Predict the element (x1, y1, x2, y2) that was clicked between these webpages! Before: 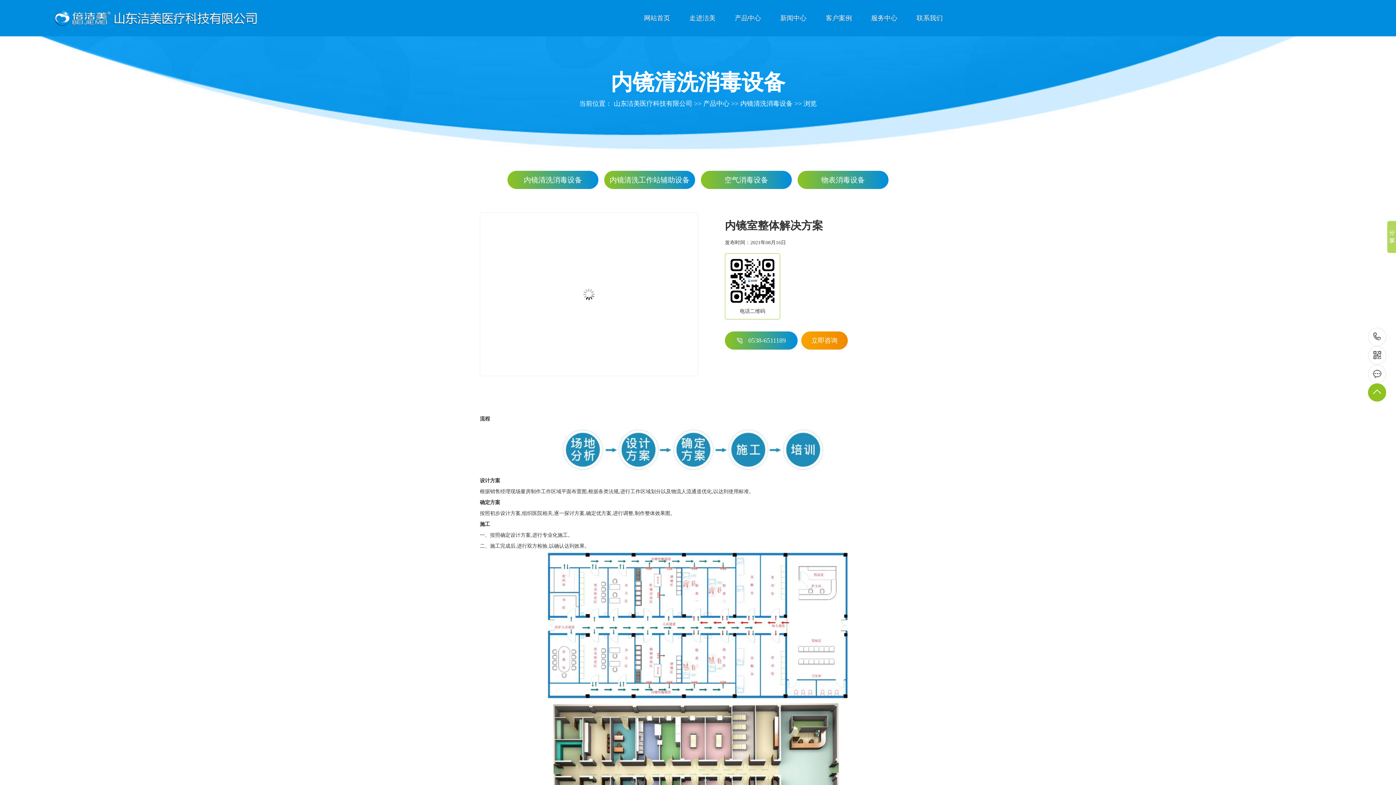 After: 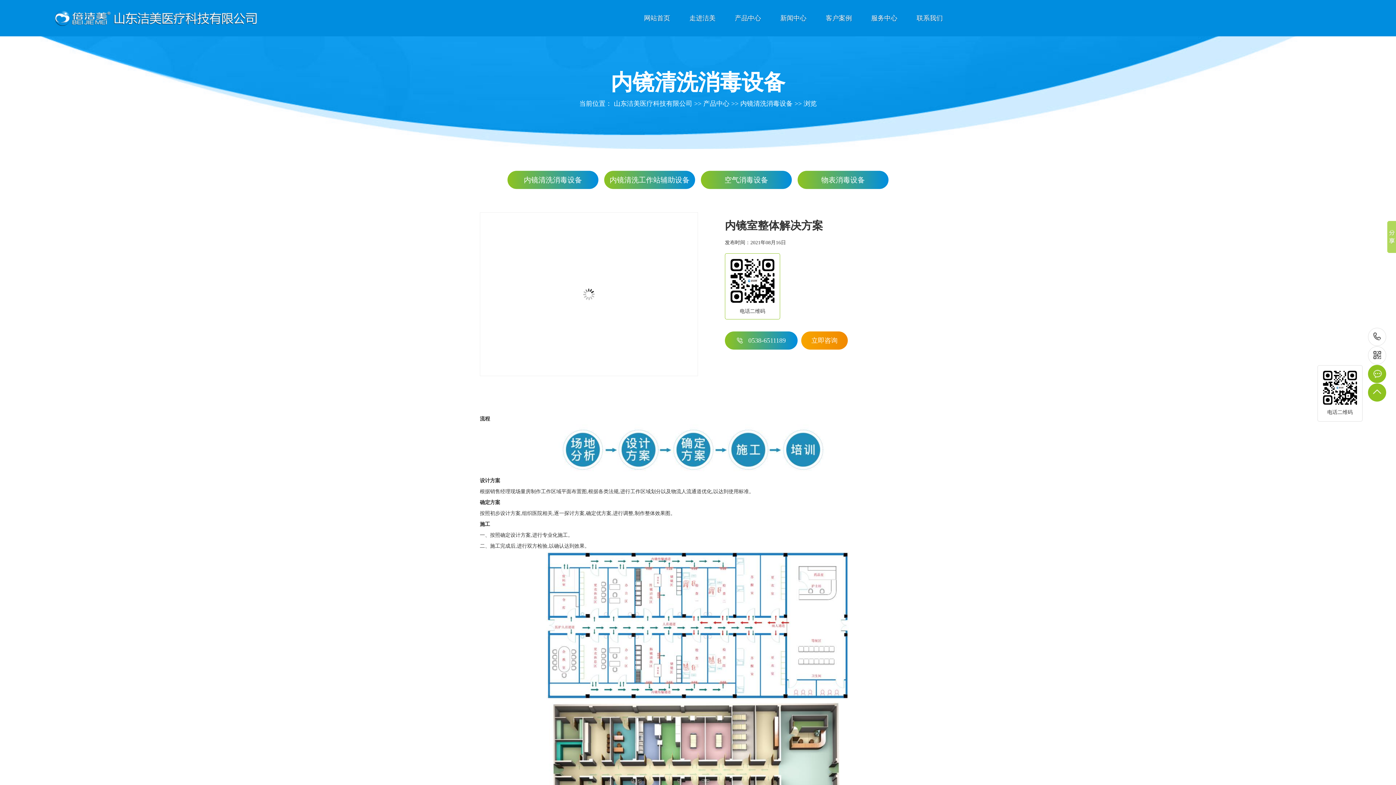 Action: label: 电话二维码 bbox: (1368, 365, 1386, 383)